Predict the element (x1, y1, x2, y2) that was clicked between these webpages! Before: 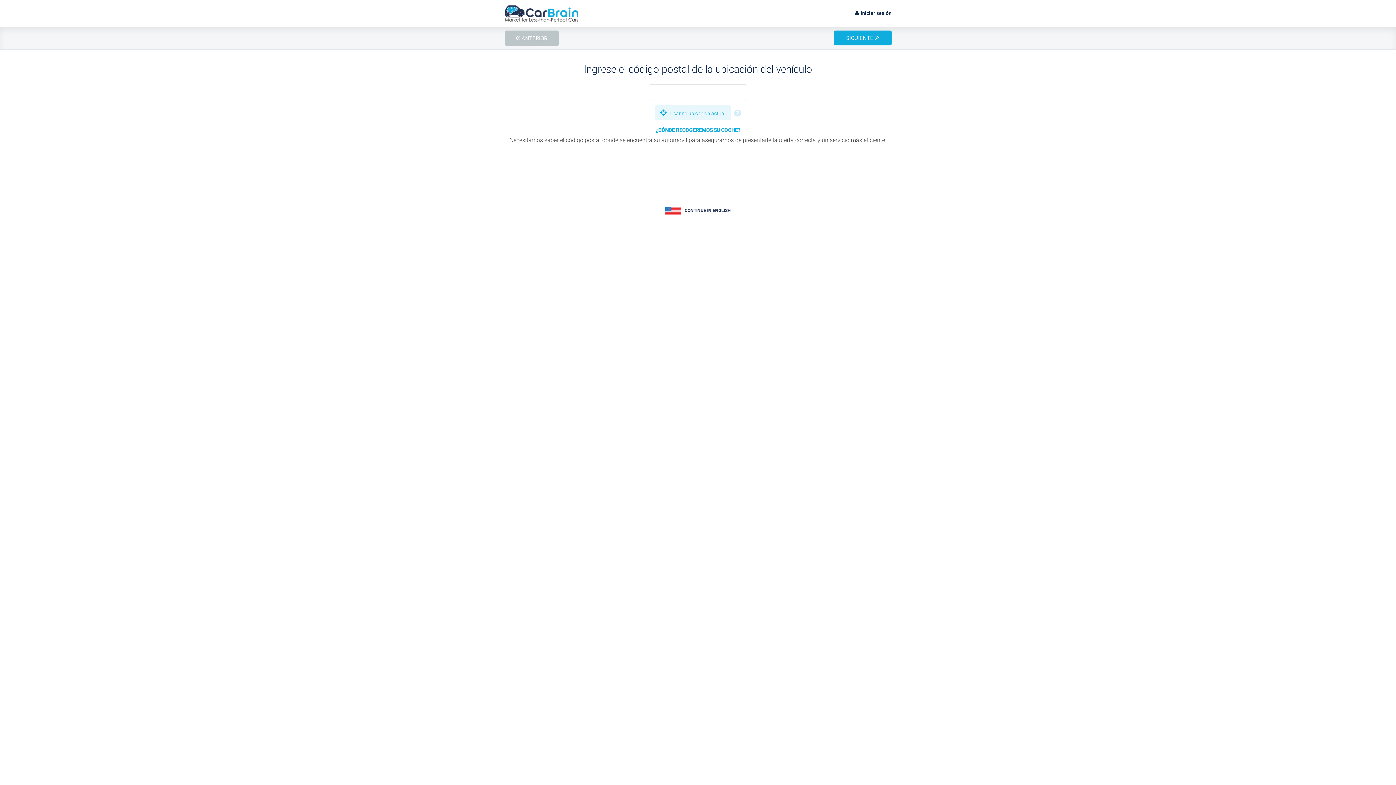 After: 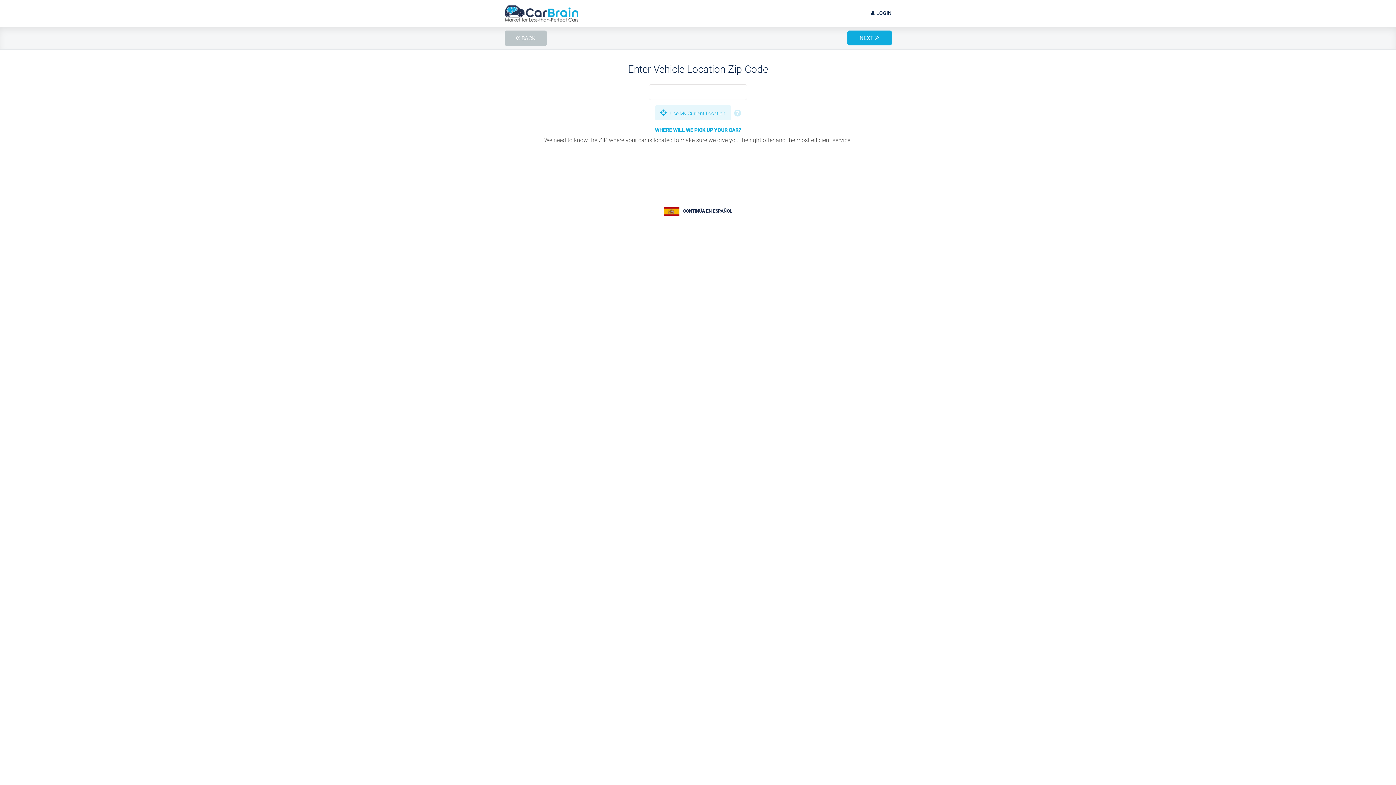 Action: bbox: (625, 201, 770, 220) label: CONTINUE IN ENGLISH